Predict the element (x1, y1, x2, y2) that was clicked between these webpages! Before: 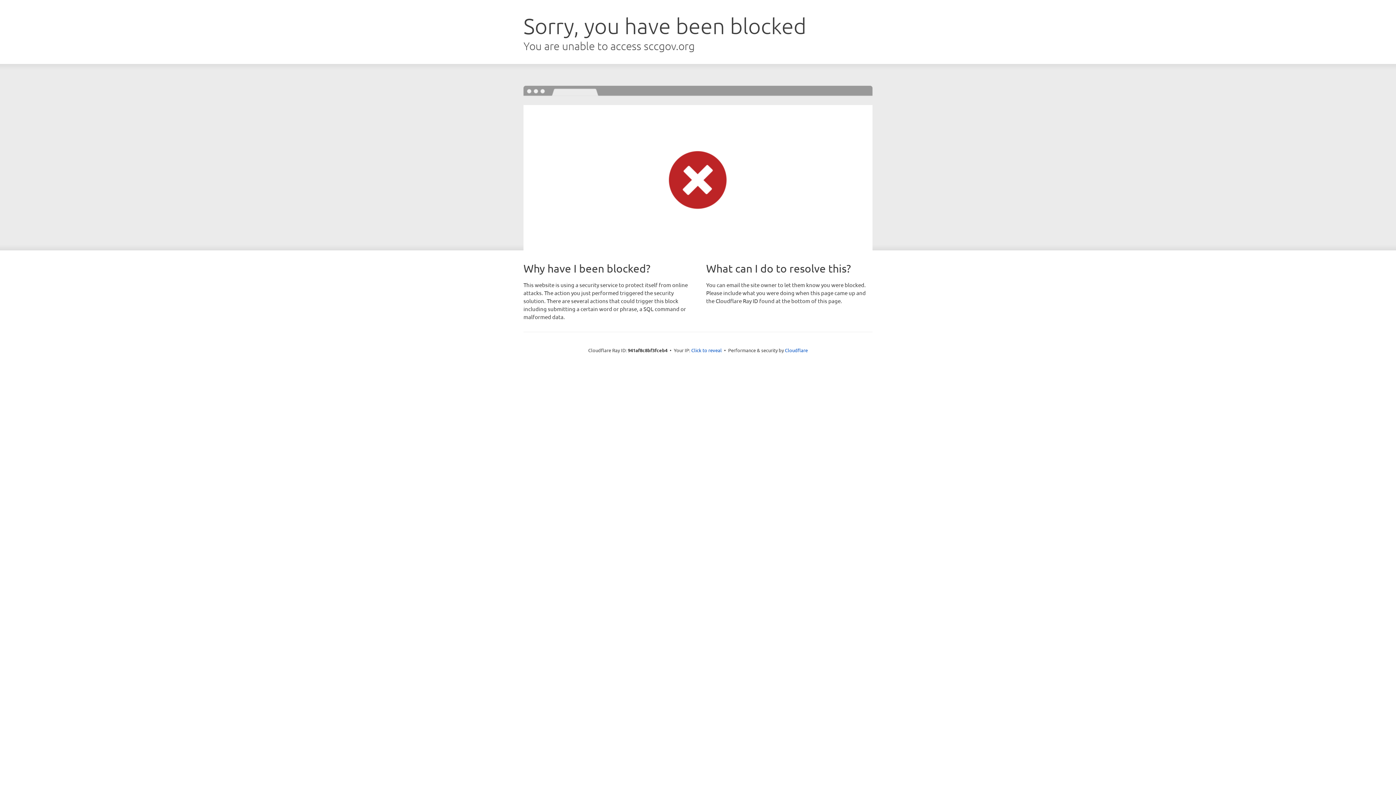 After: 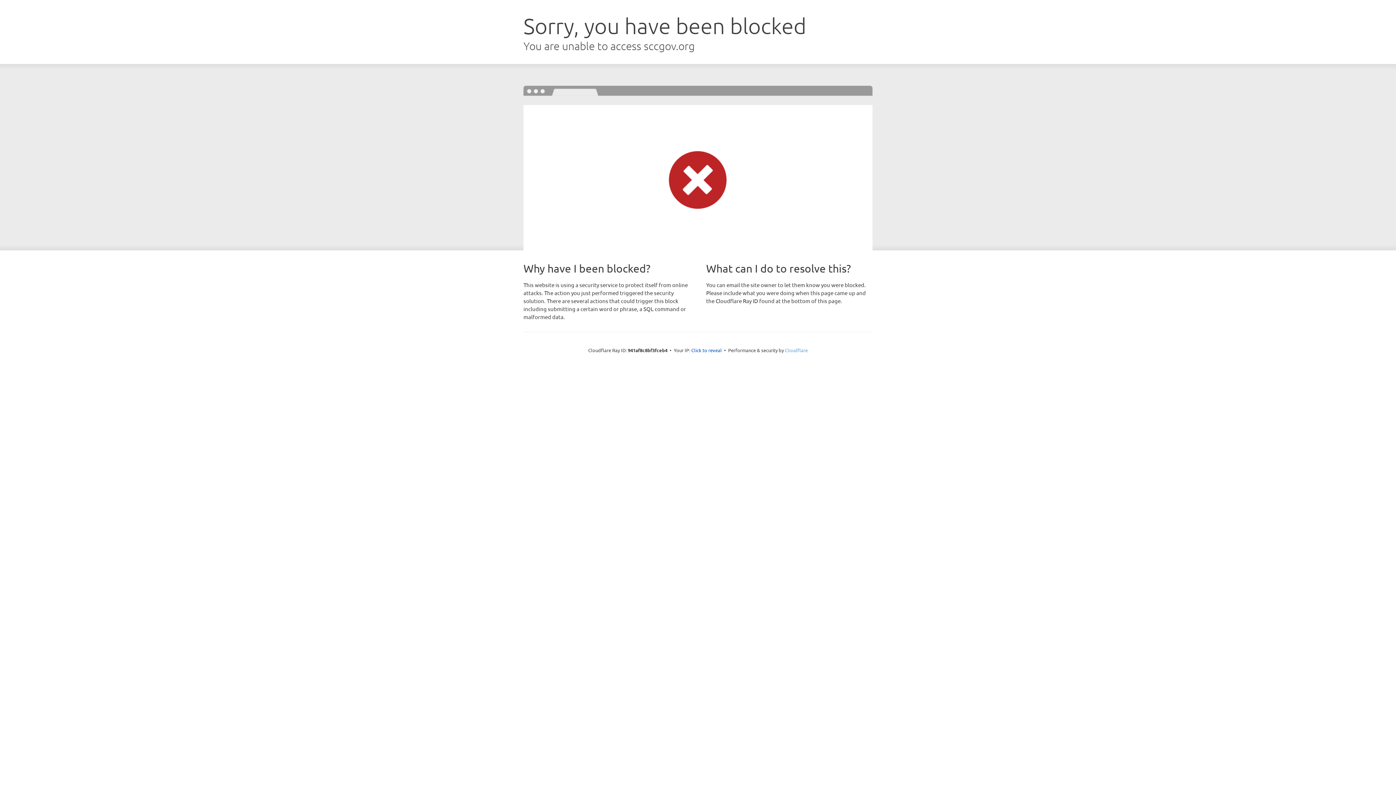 Action: label: Cloudflare bbox: (785, 347, 808, 353)